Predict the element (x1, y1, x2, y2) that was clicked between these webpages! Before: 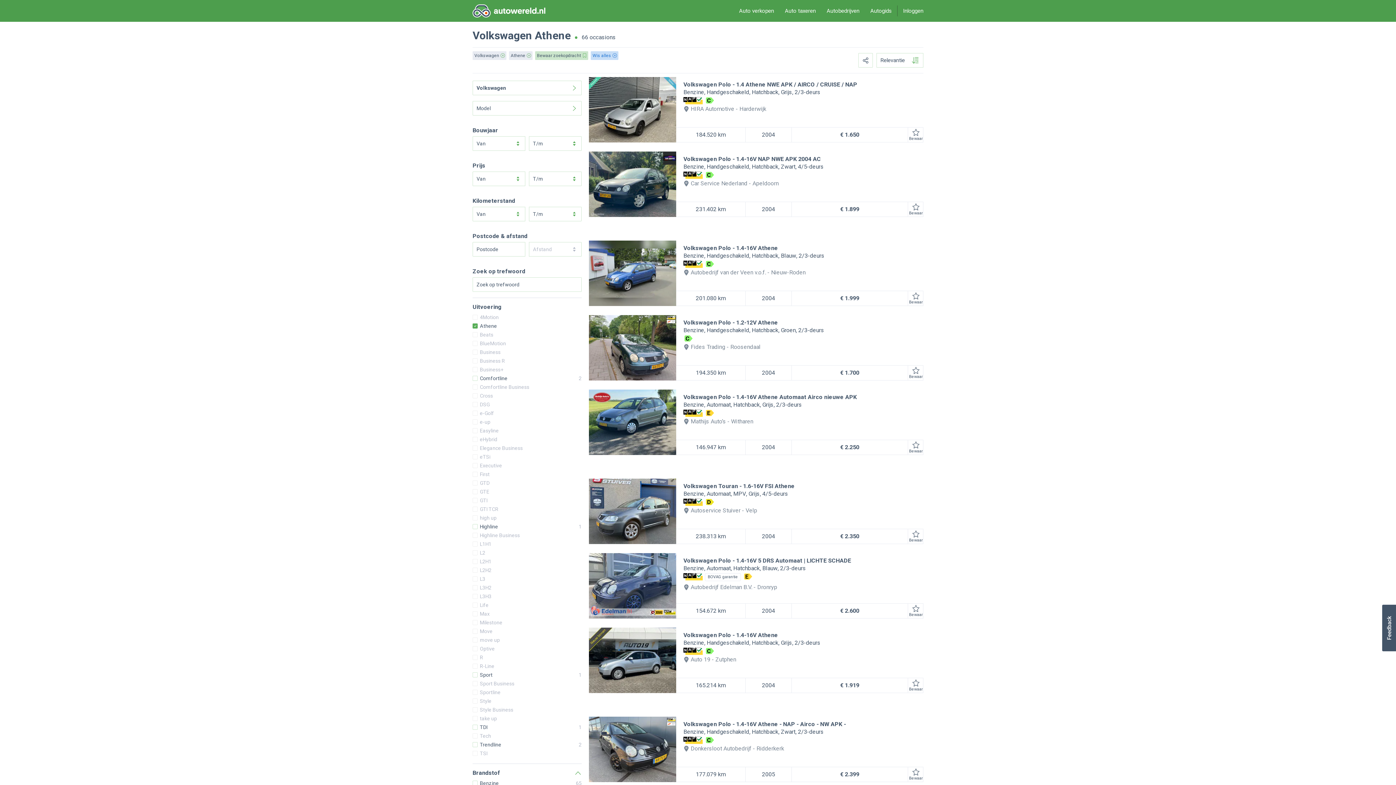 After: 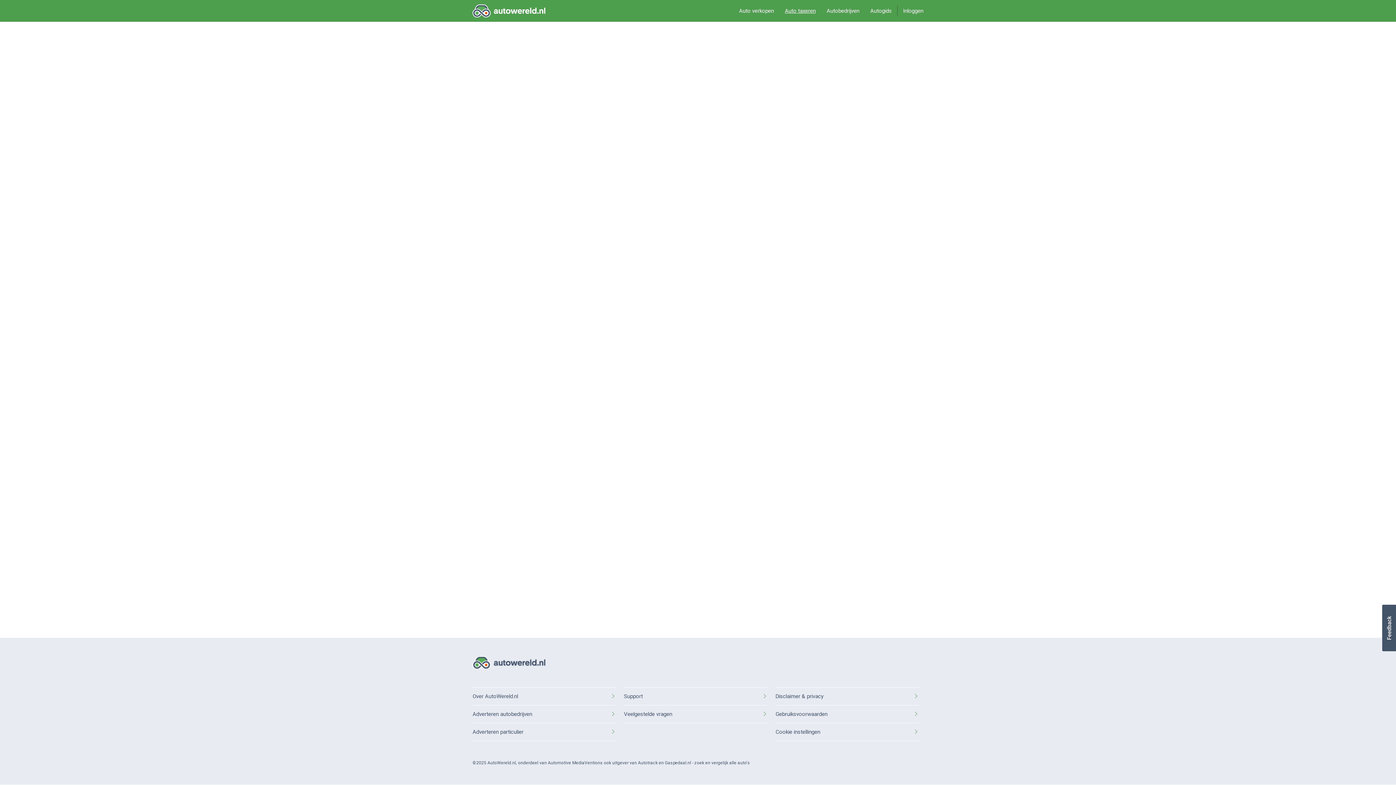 Action: label: Auto taxeren bbox: (785, 0, 816, 21)